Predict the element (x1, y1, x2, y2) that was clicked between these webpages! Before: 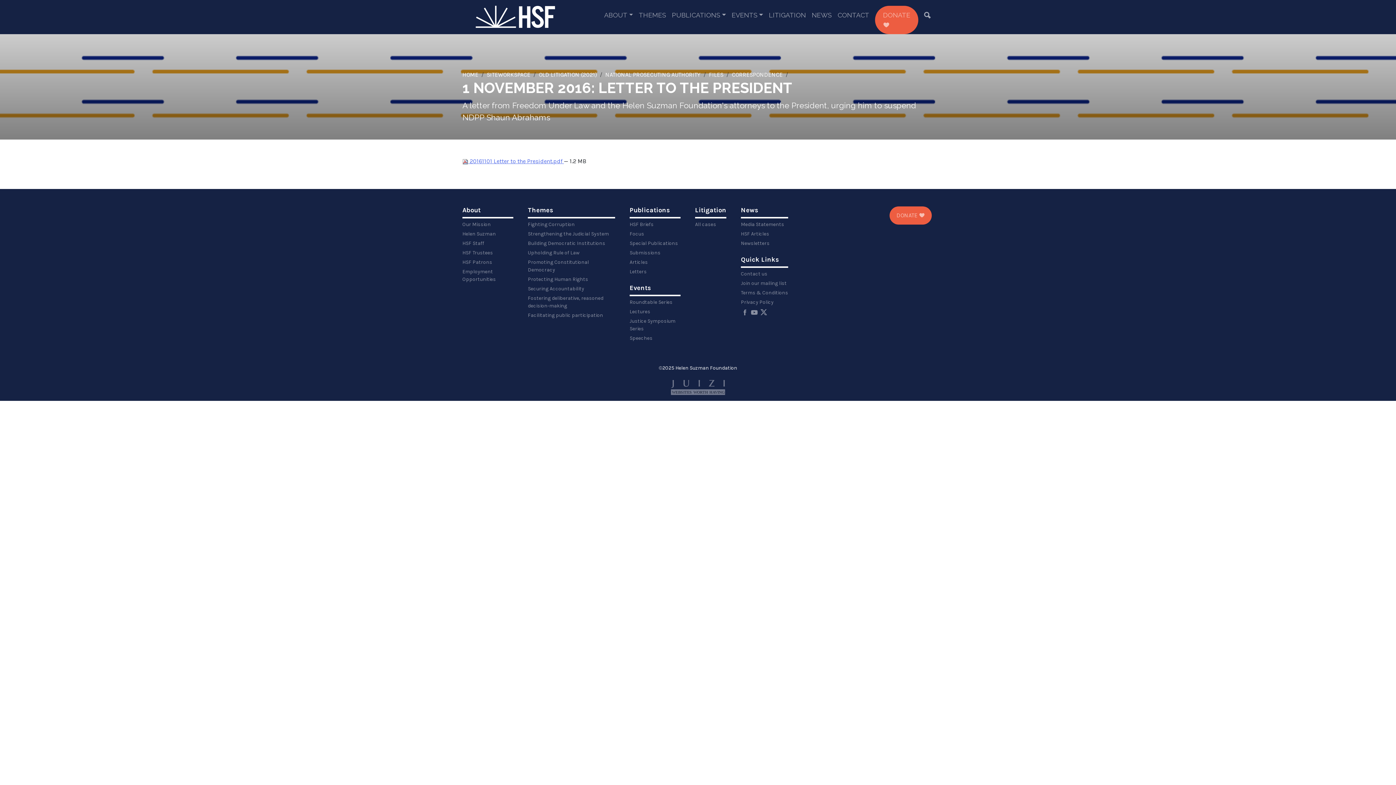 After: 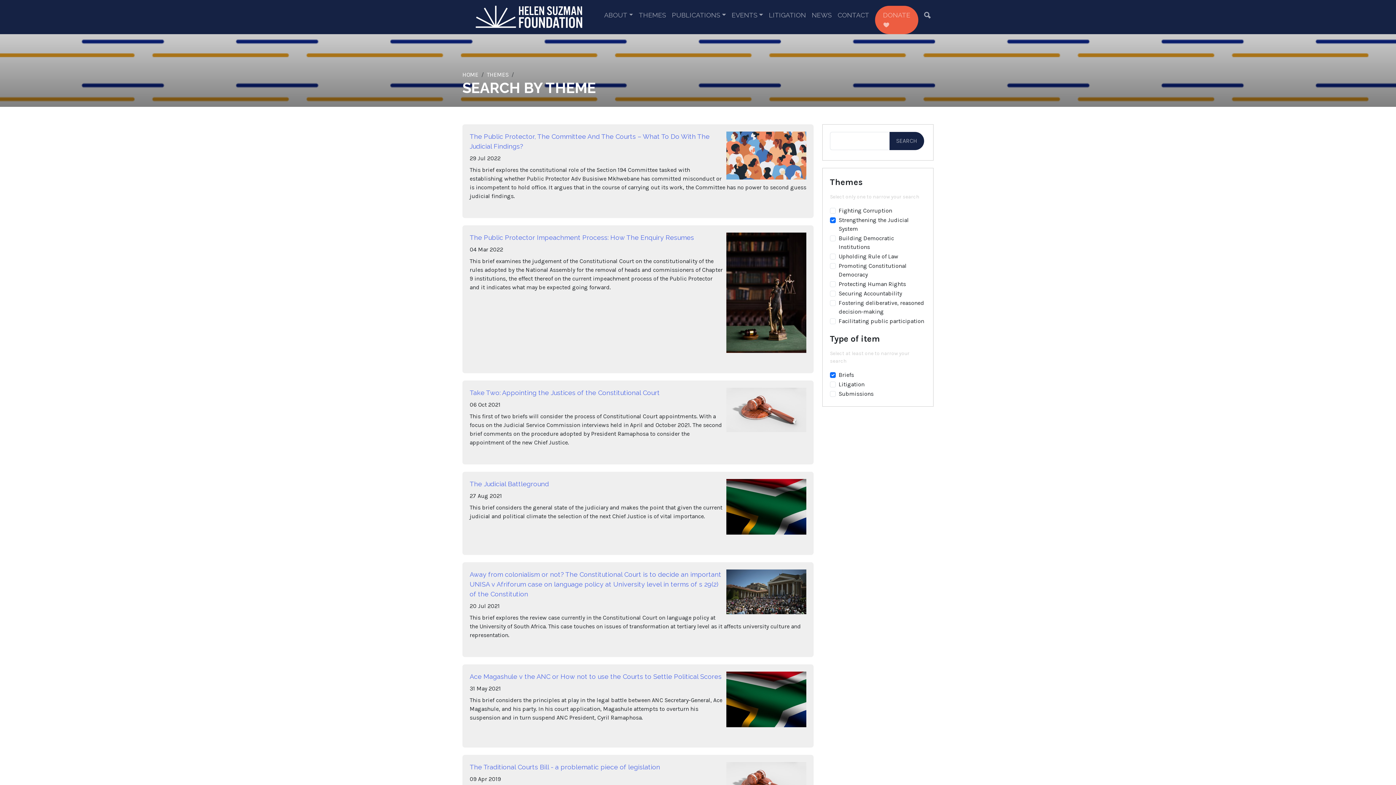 Action: bbox: (528, 230, 615, 237) label: Strengthening the Judicial System